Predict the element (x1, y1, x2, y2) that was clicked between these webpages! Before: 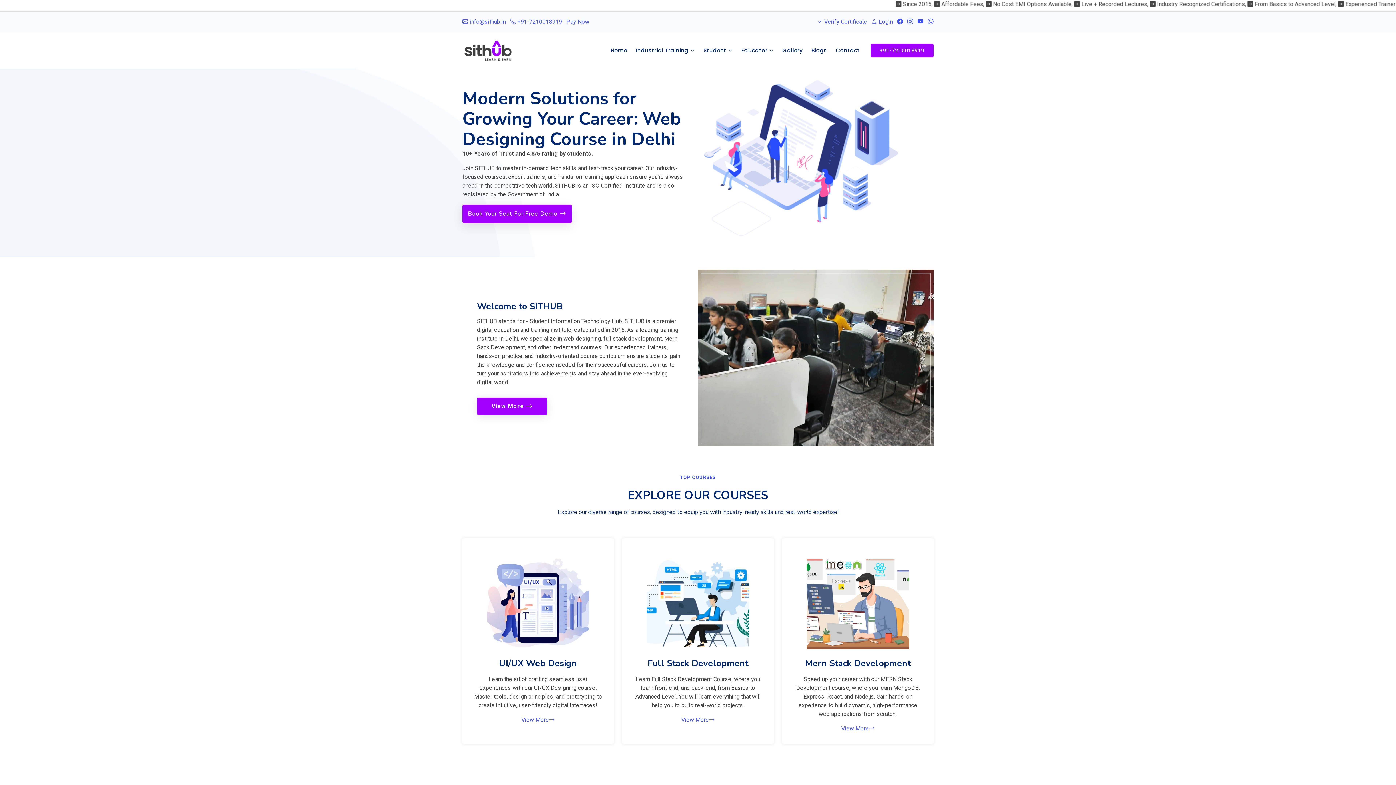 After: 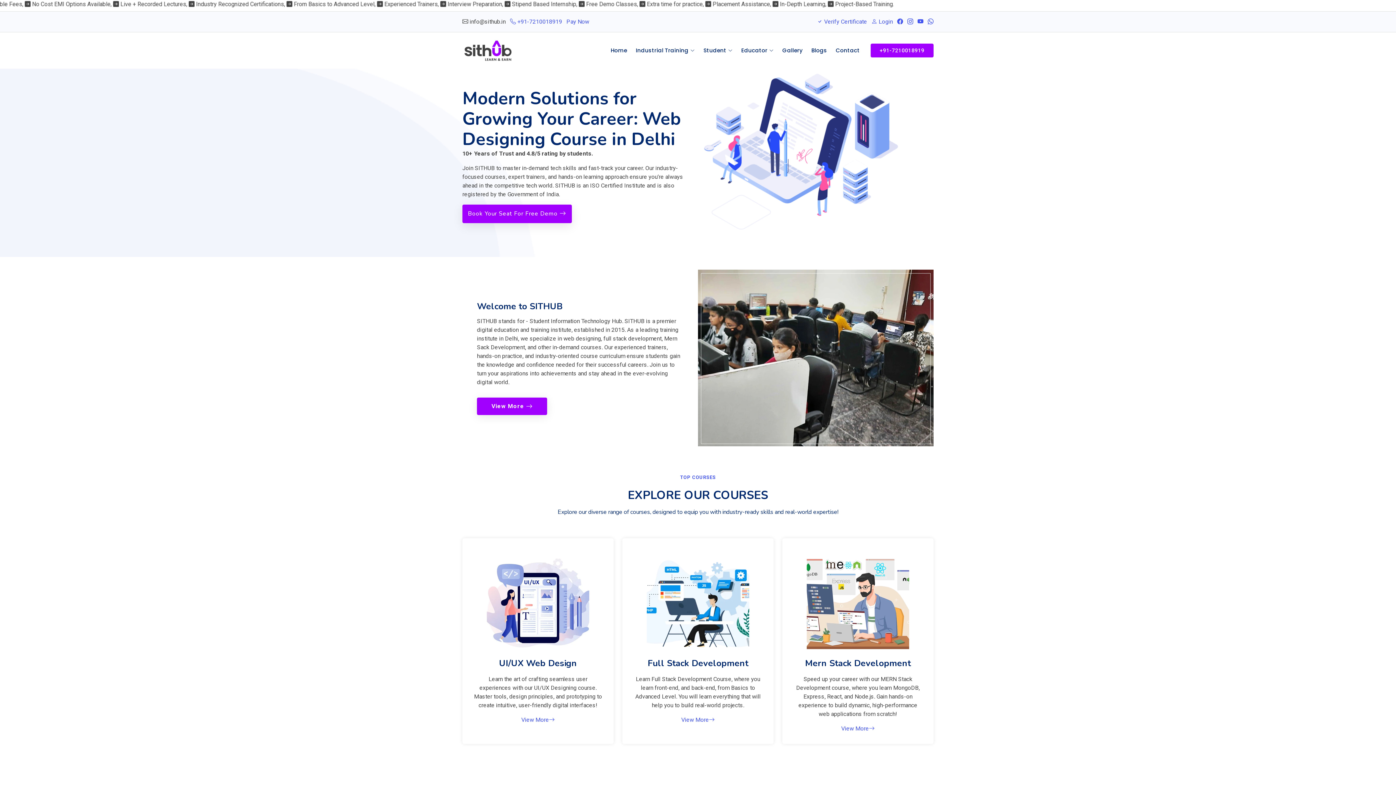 Action: label:  info@sithub.in bbox: (462, 18, 505, 25)